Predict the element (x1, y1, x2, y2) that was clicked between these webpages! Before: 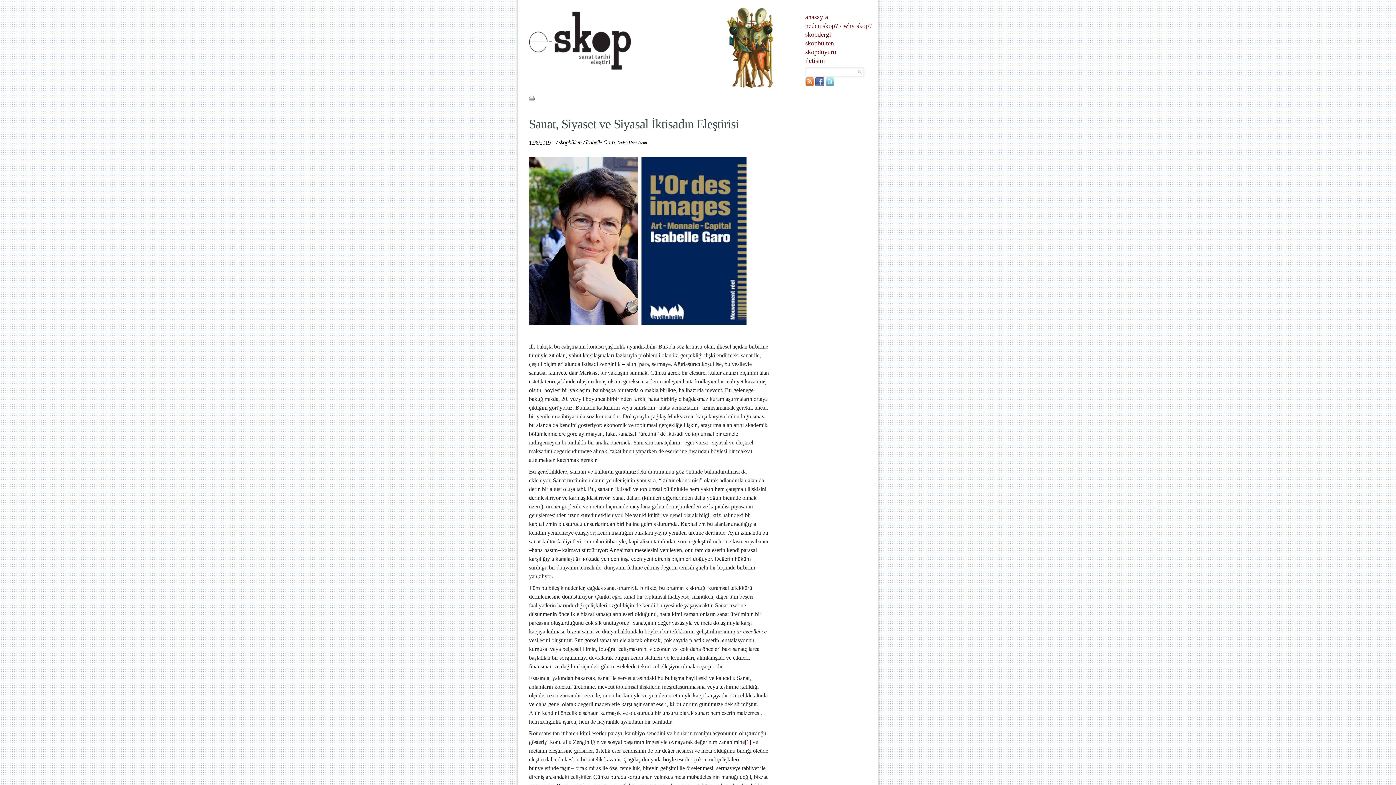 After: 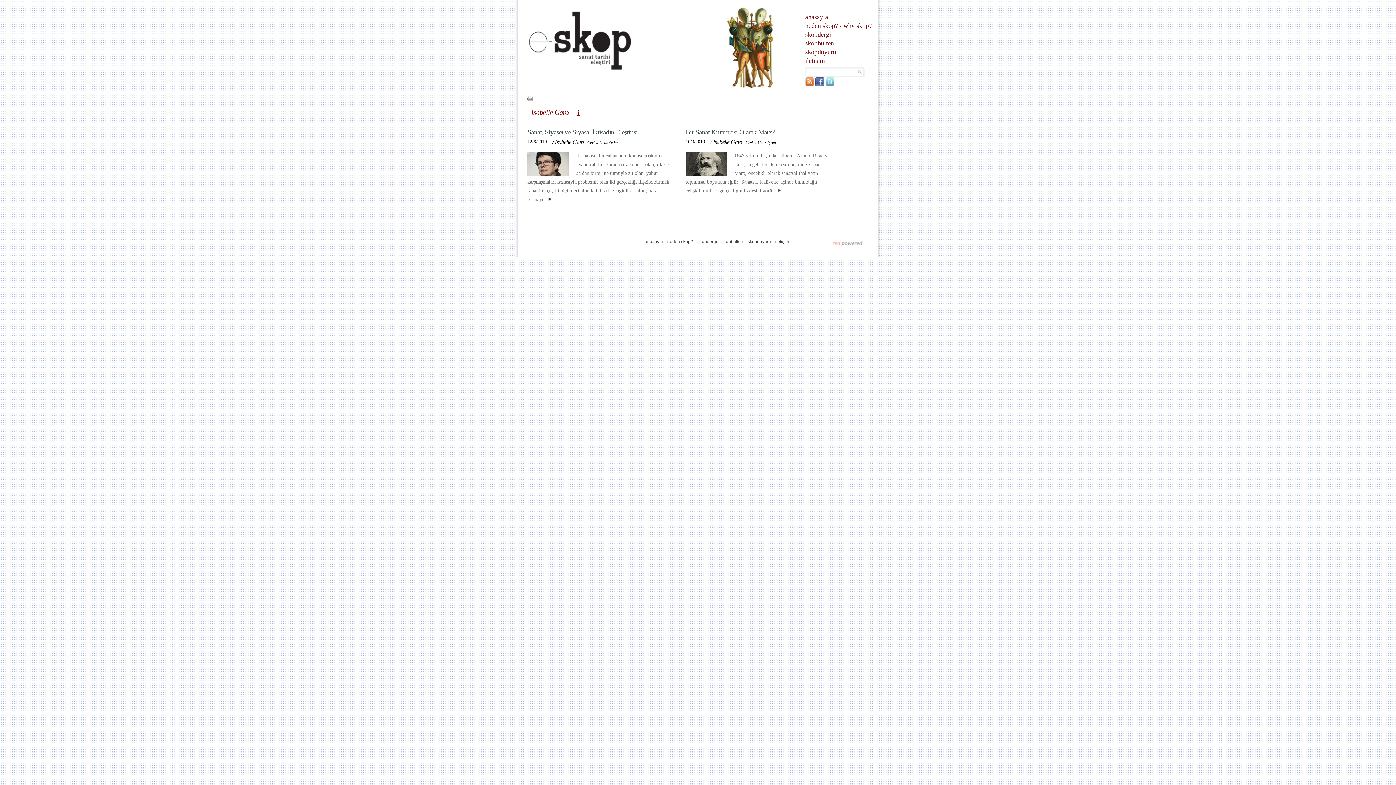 Action: bbox: (585, 139, 614, 145) label: Isabelle Garo